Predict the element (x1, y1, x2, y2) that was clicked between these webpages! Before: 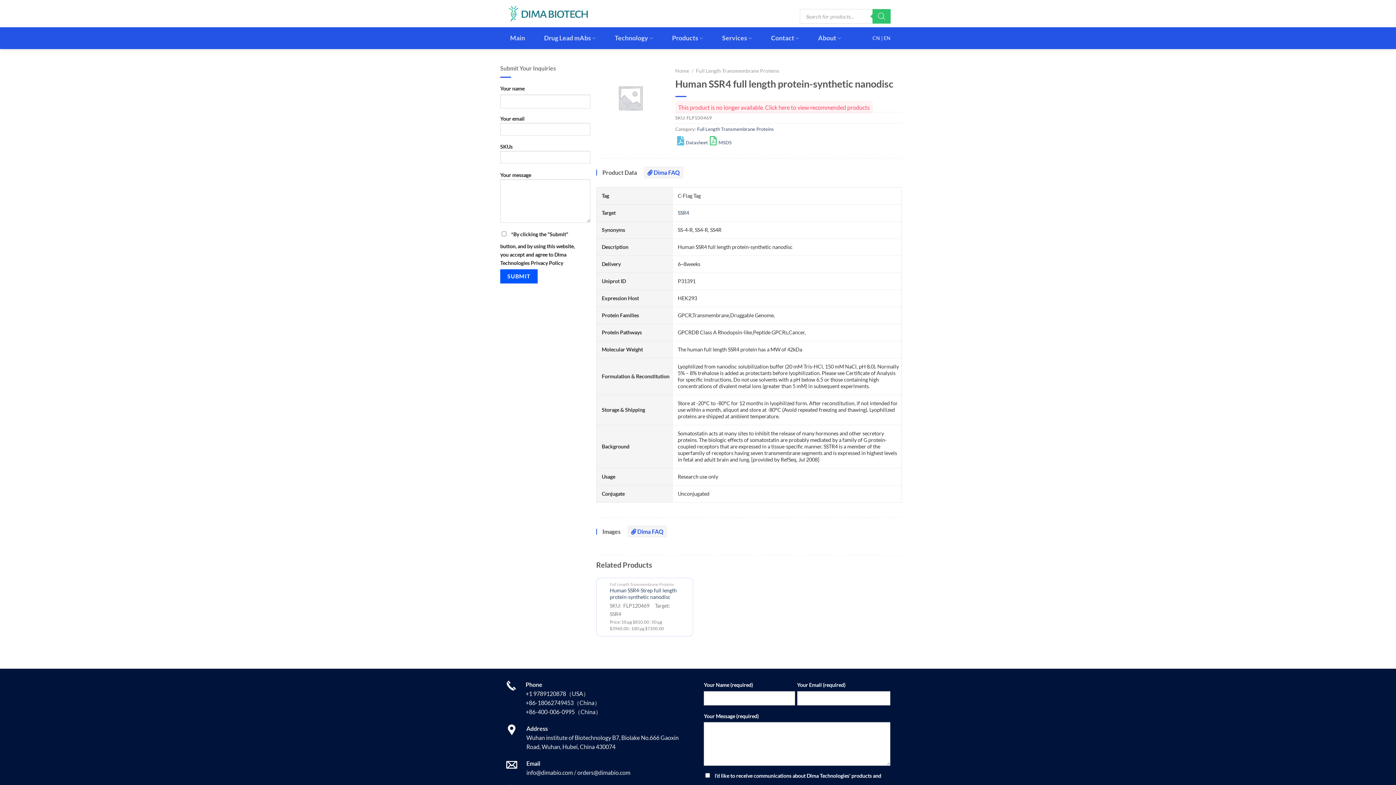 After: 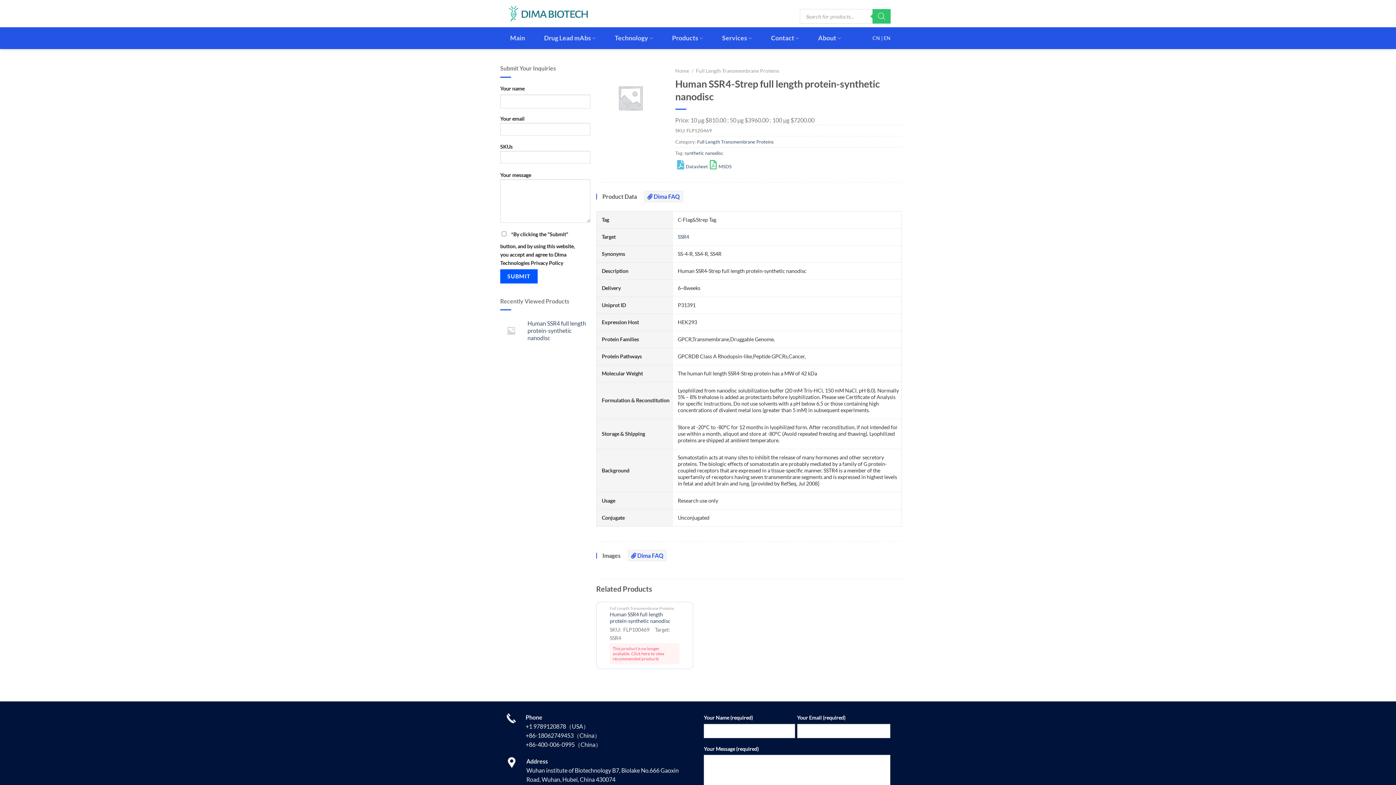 Action: bbox: (675, 101, 872, 113) label: This product is no longer available. Click here to view recommended products